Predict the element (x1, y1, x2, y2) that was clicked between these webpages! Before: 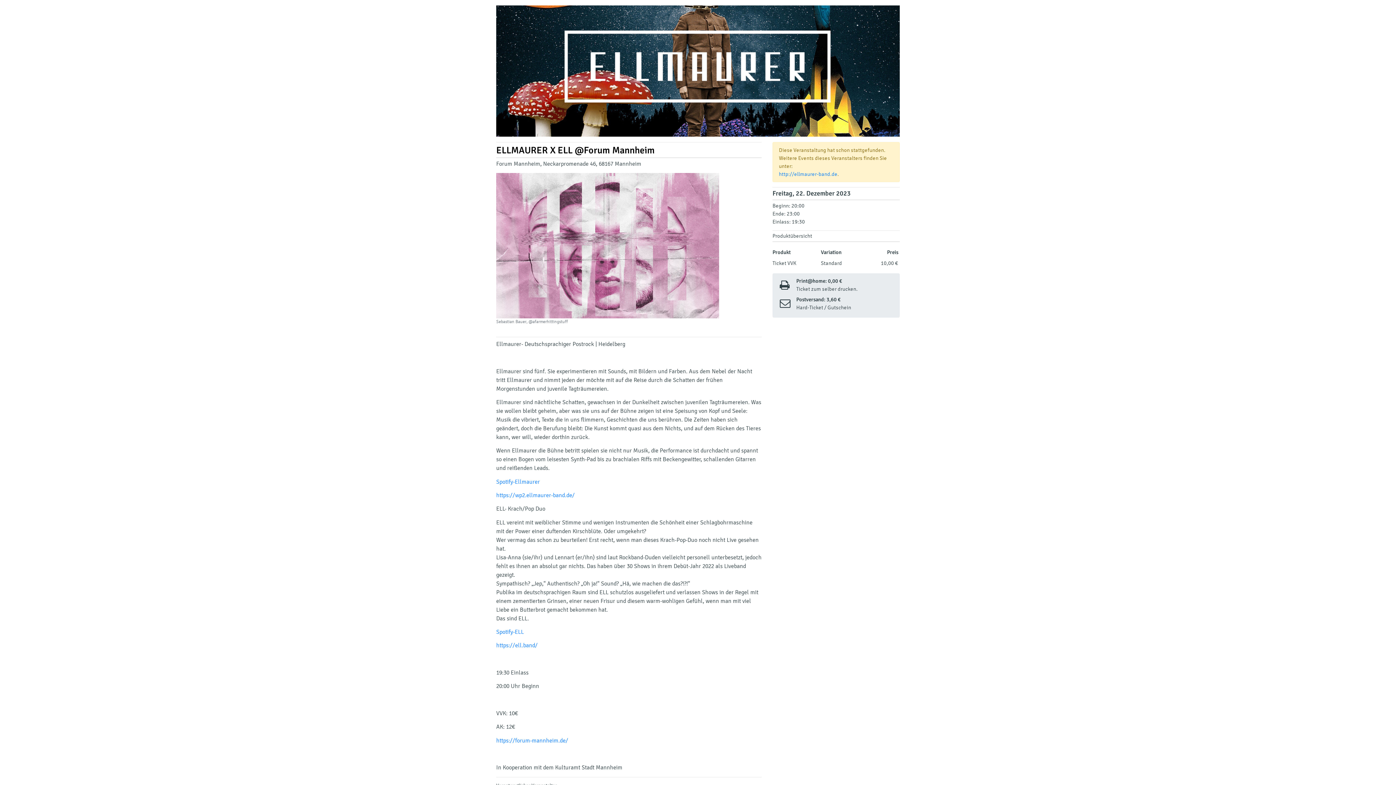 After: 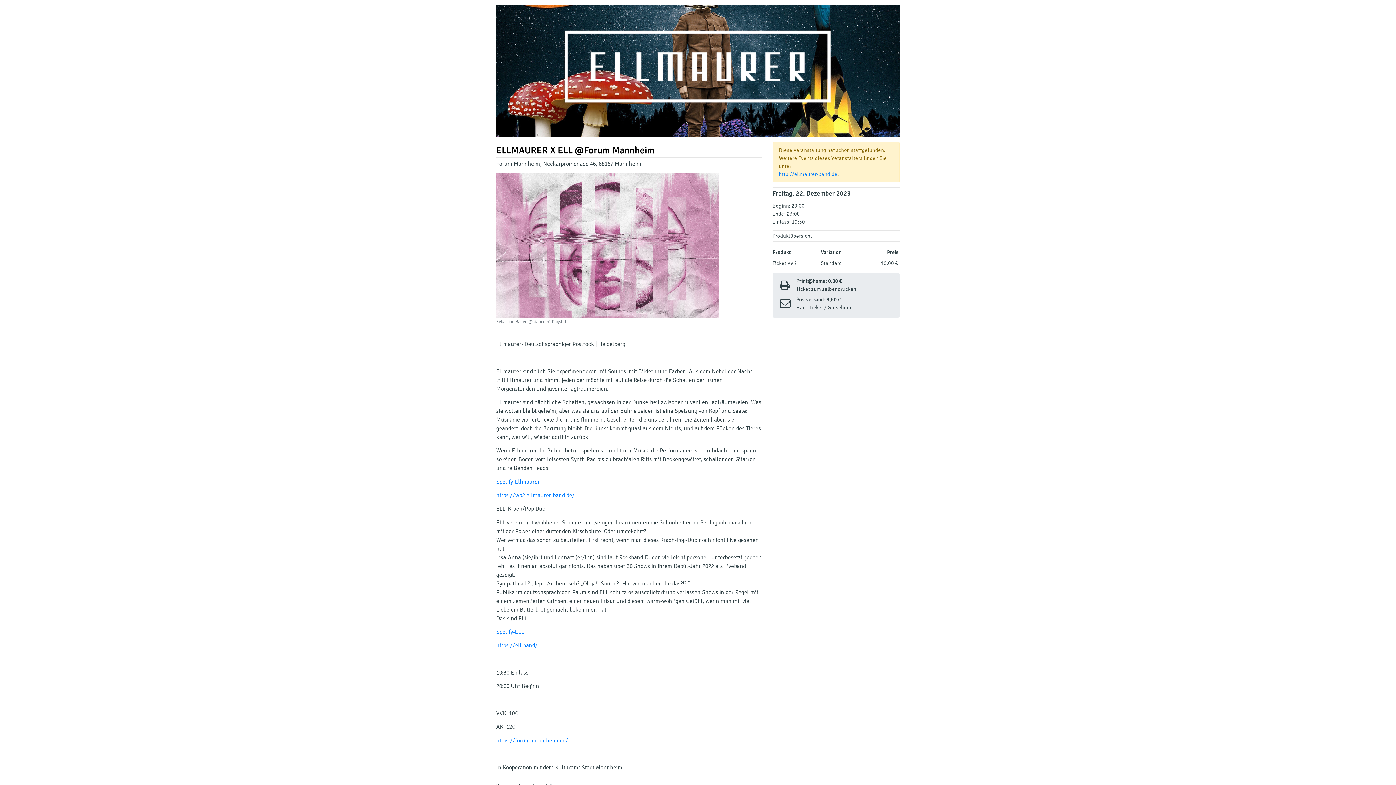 Action: bbox: (496, 67, 900, 73)